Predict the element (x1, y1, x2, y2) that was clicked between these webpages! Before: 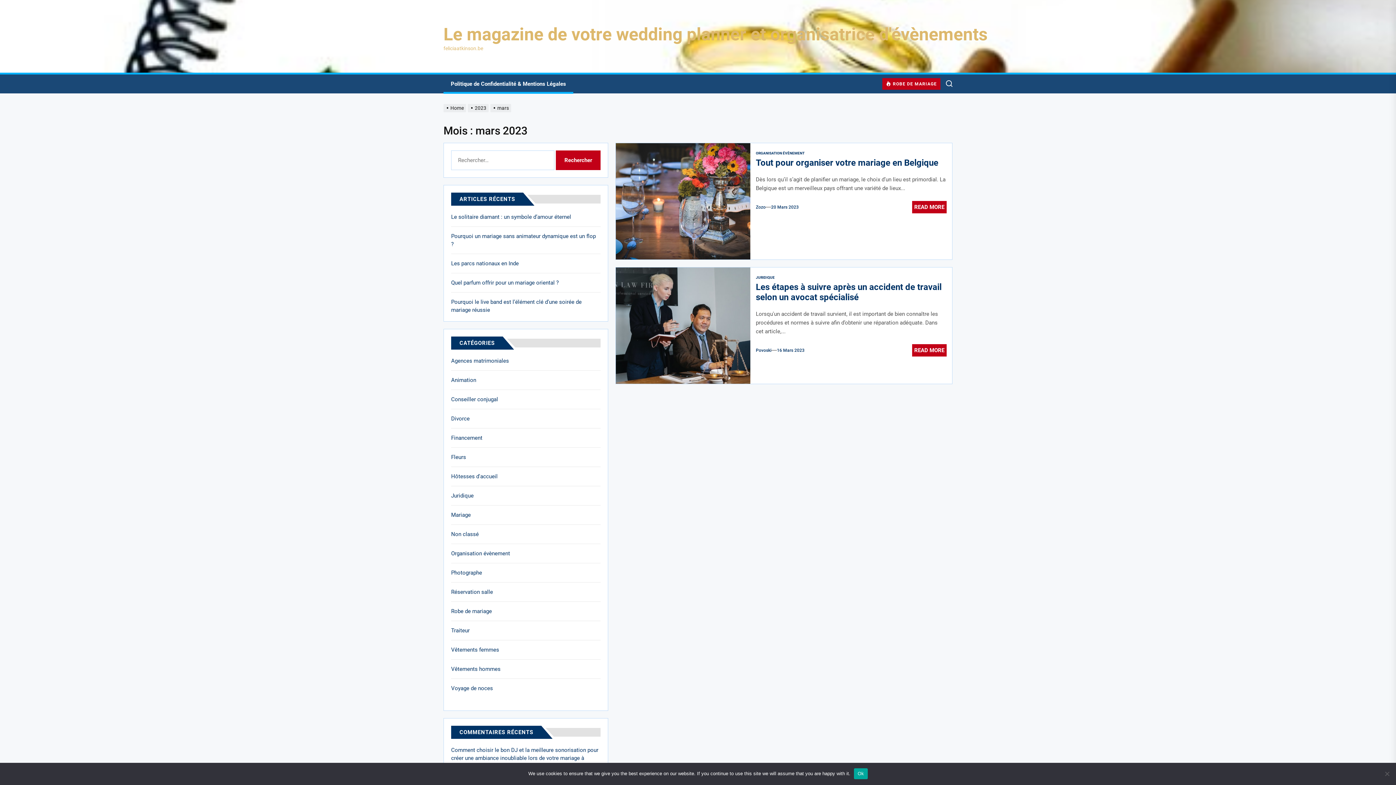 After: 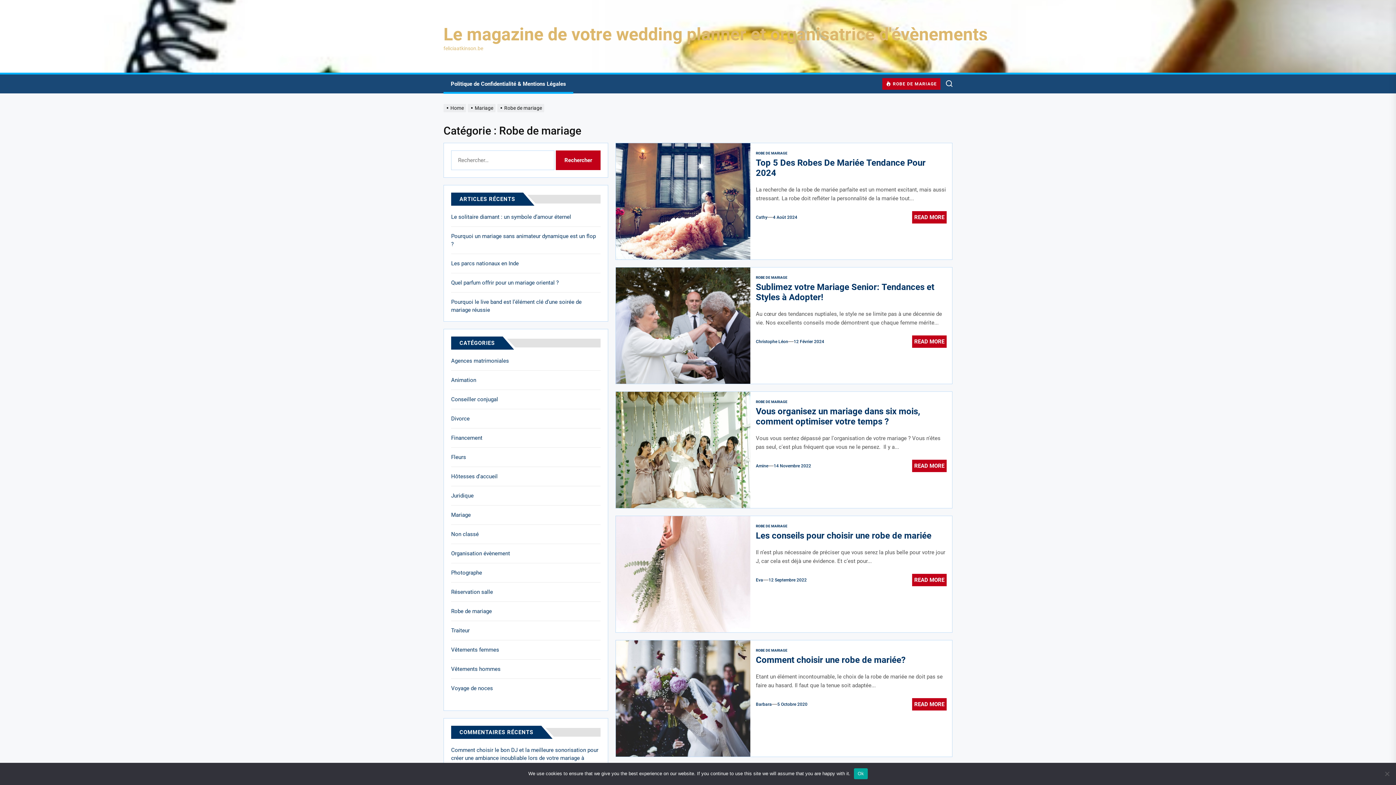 Action: label: Robe de mariage bbox: (451, 607, 494, 615)